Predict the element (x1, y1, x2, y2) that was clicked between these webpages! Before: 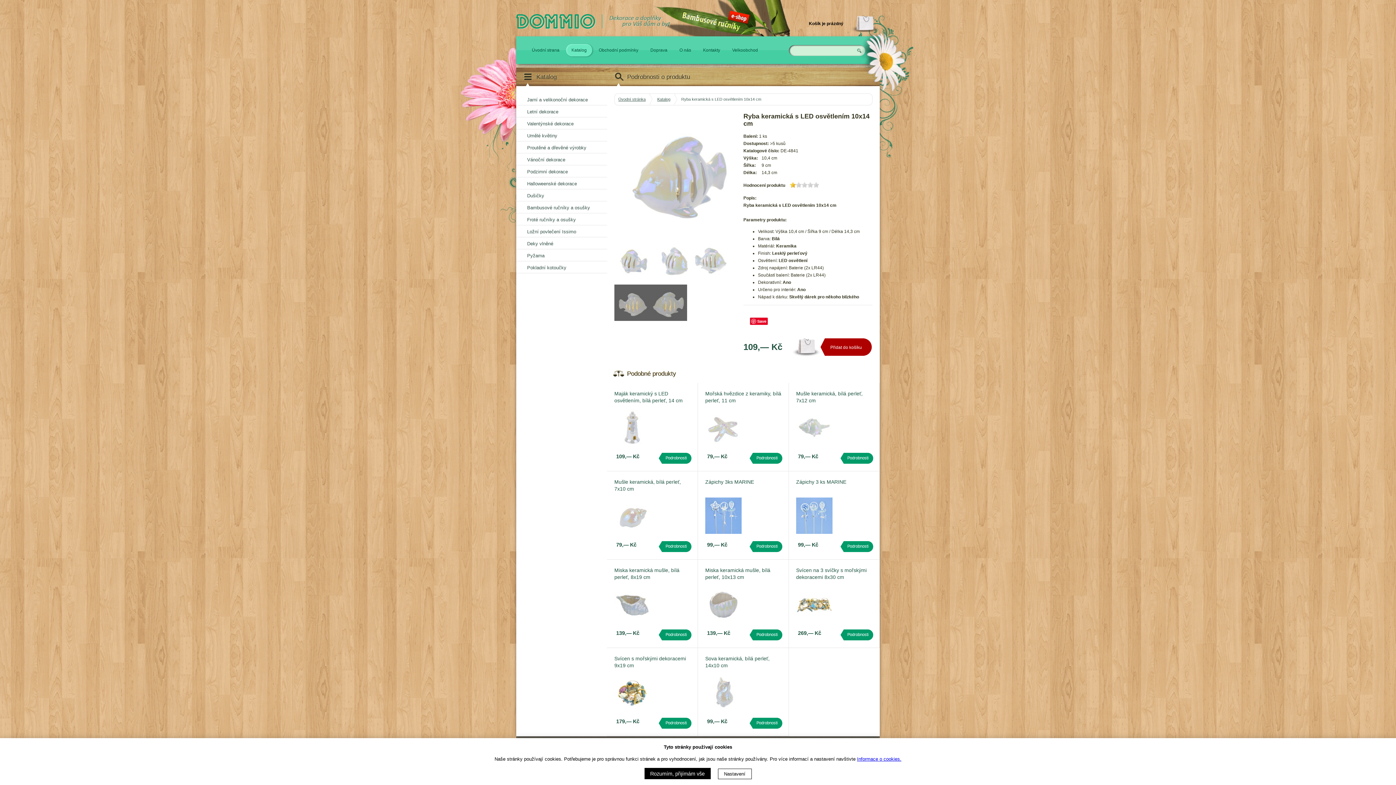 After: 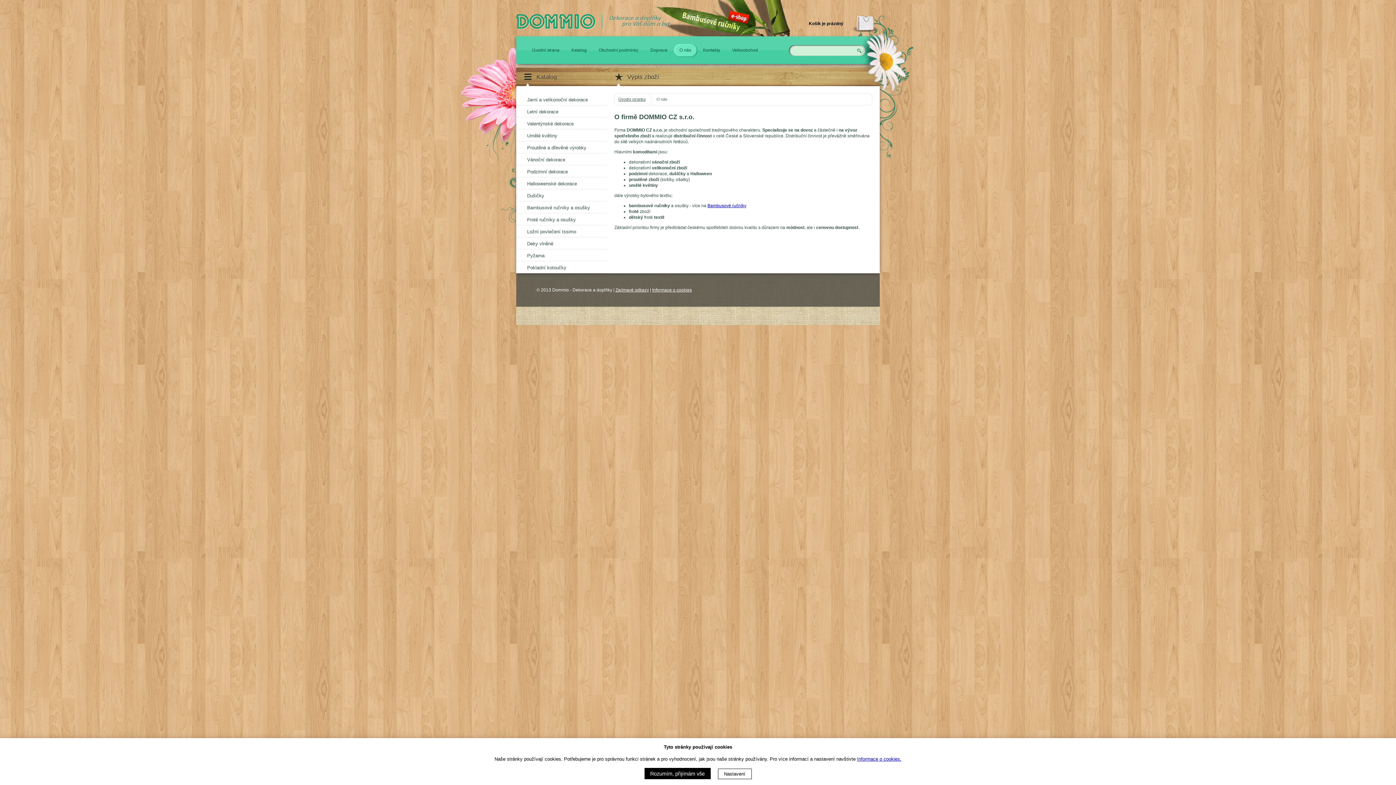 Action: label: O nás bbox: (674, 44, 696, 56)